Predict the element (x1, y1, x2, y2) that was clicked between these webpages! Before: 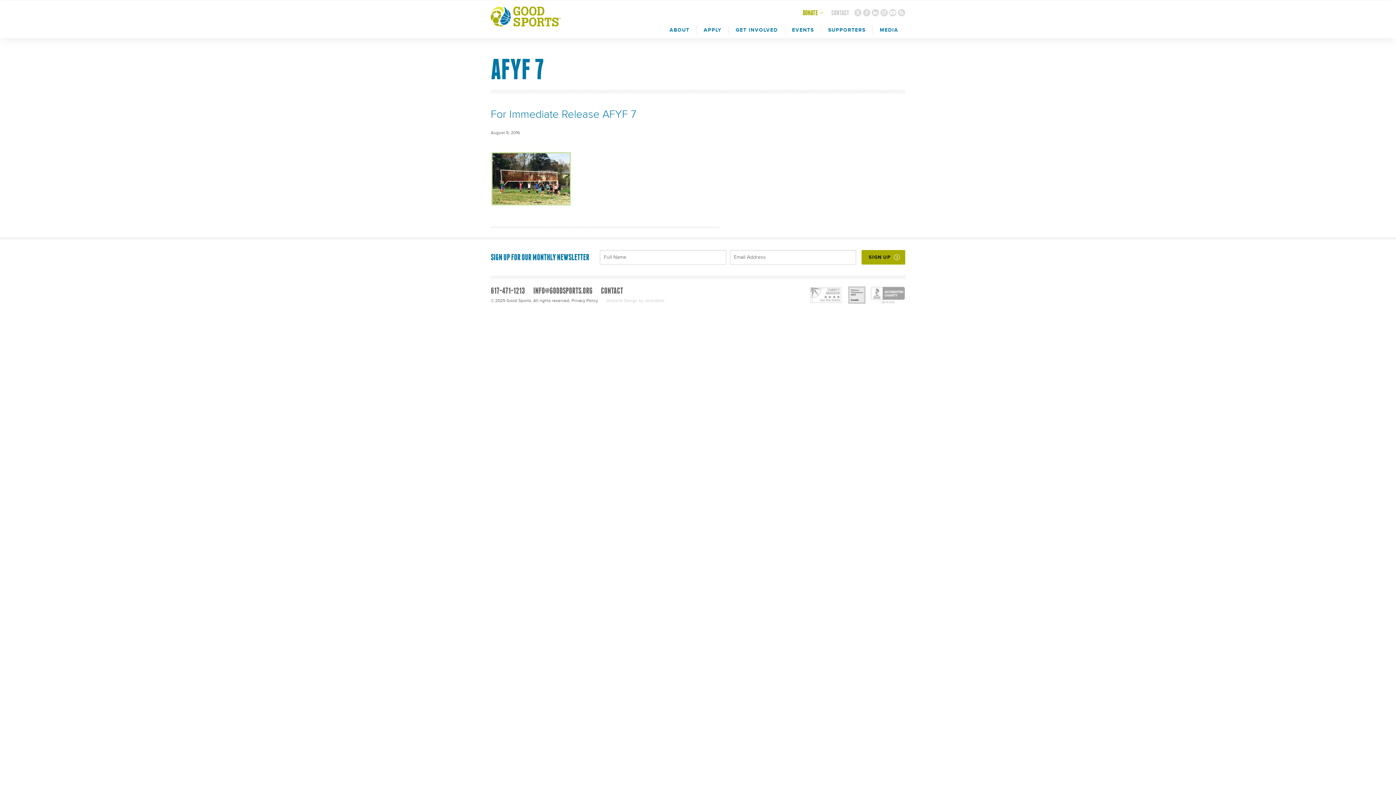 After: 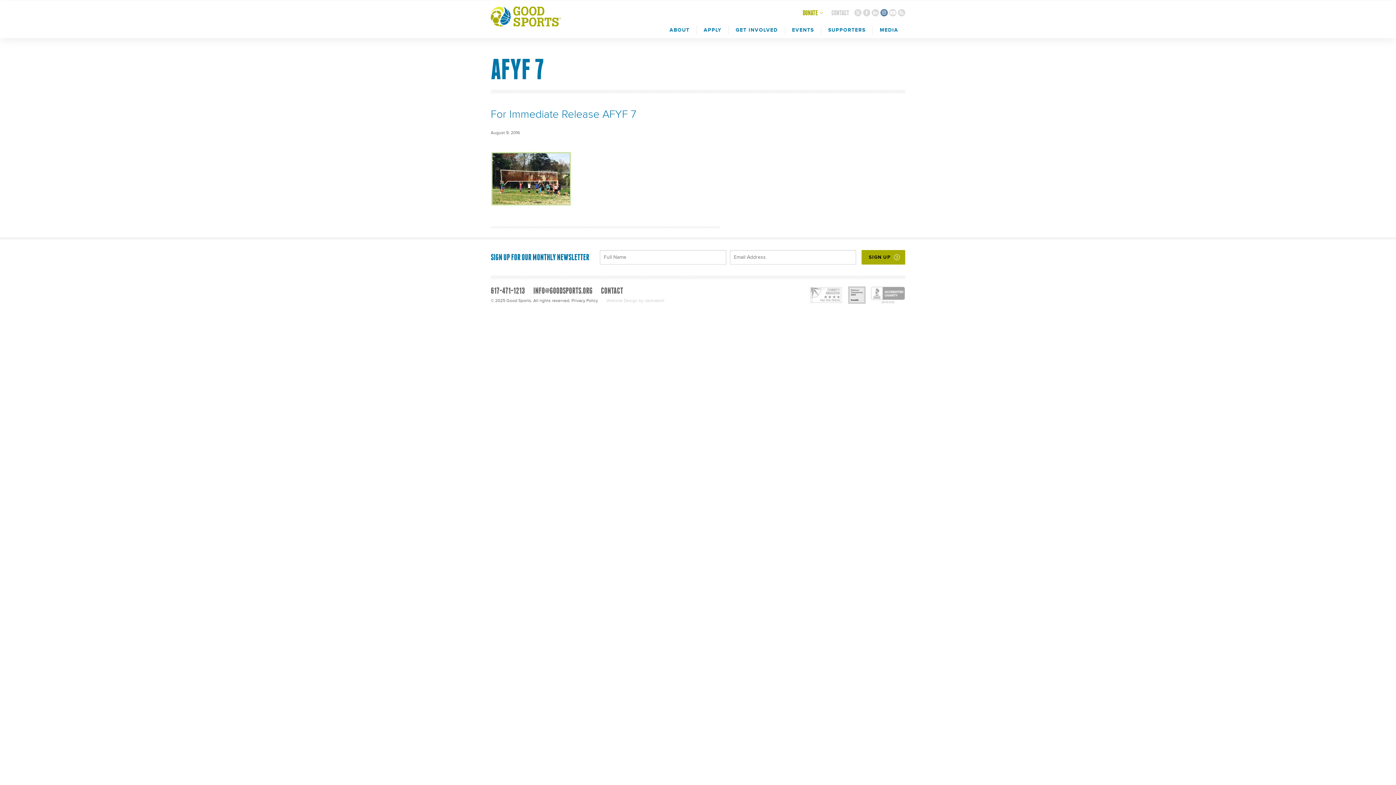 Action: bbox: (880, 9, 888, 16)